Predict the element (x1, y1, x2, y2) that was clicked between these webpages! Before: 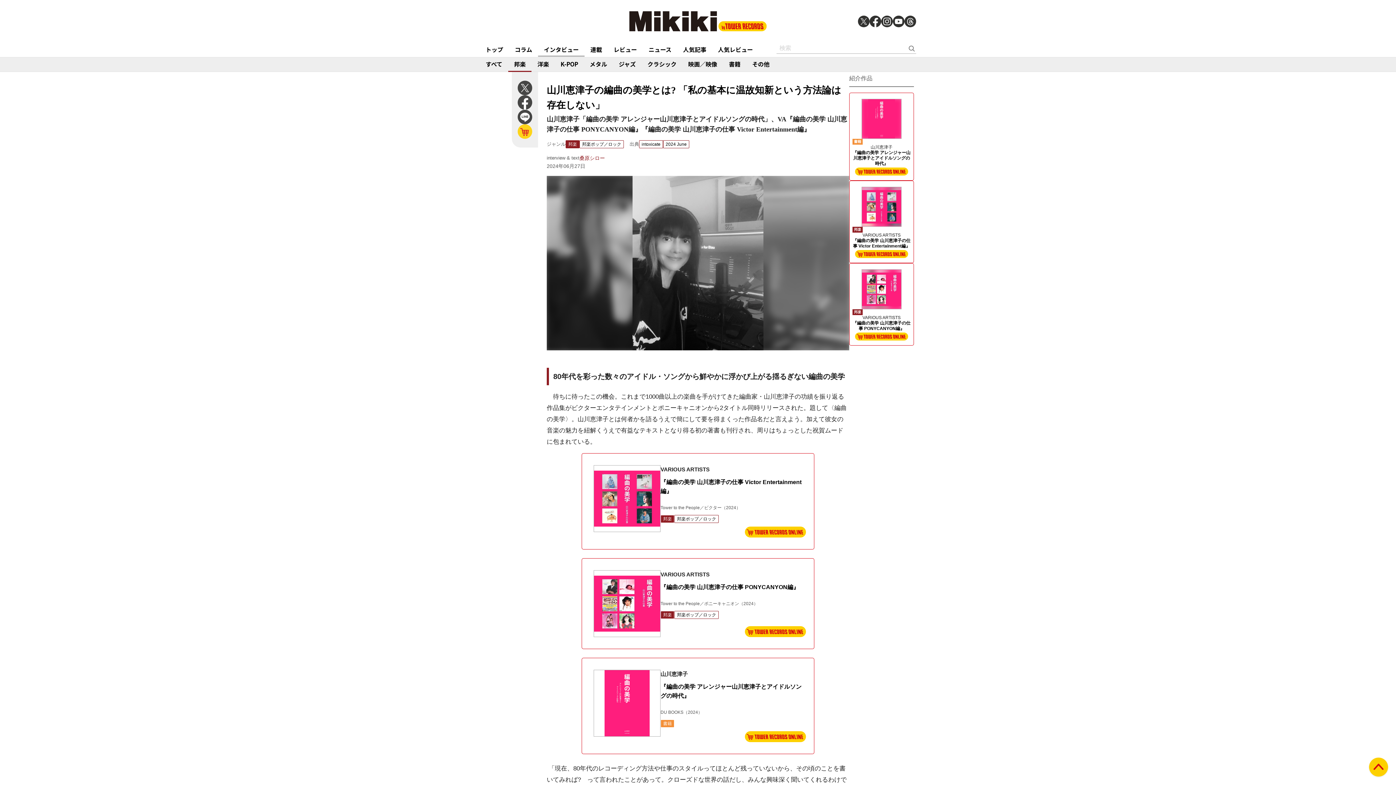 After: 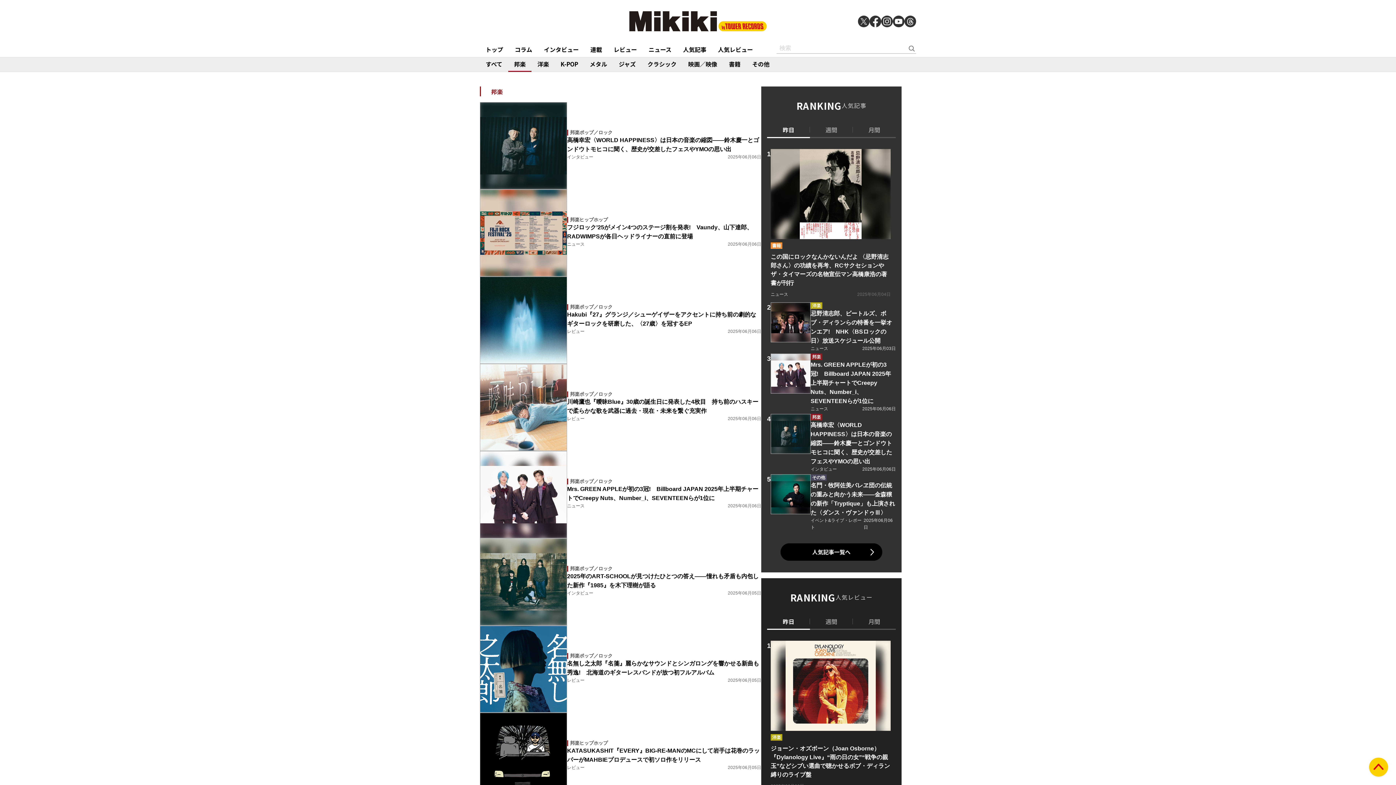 Action: label: 邦楽 bbox: (565, 140, 579, 148)